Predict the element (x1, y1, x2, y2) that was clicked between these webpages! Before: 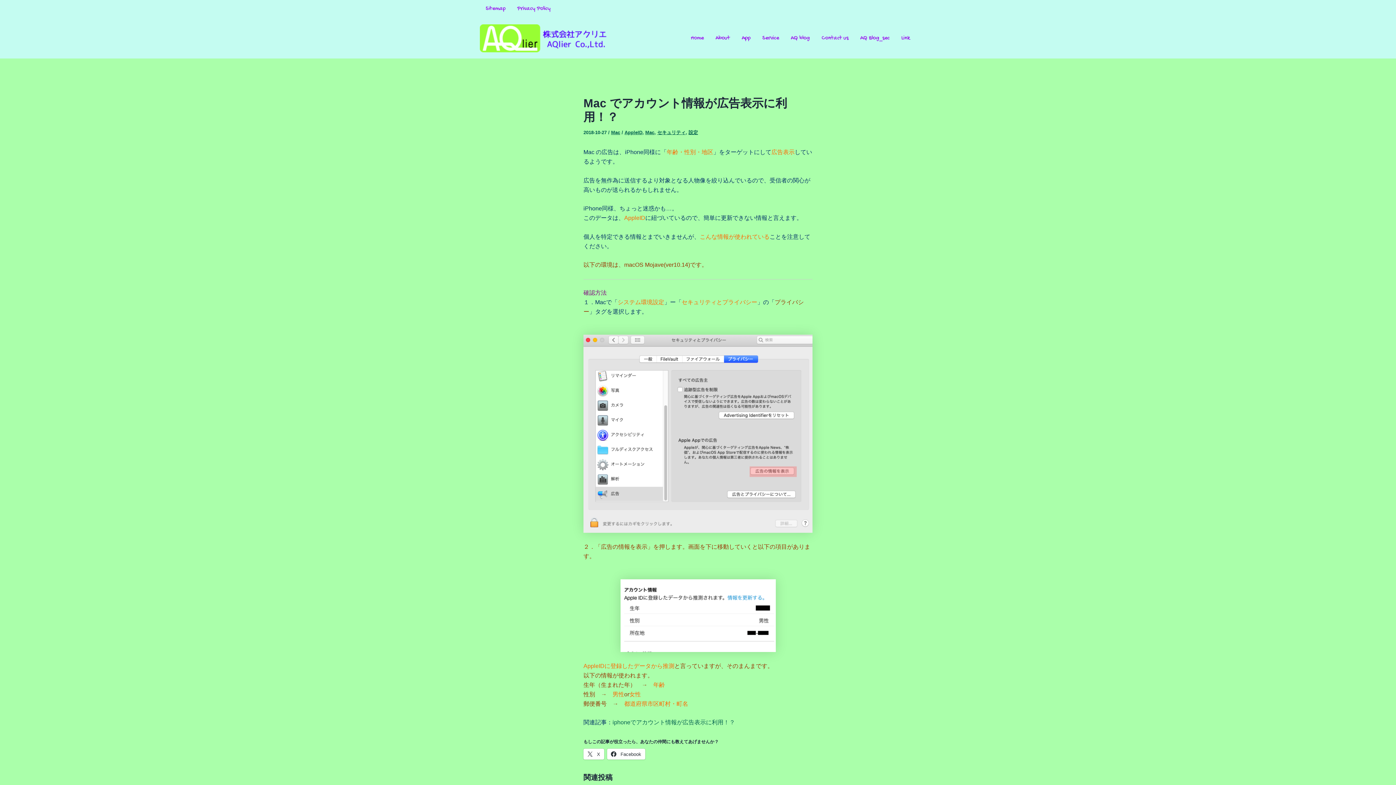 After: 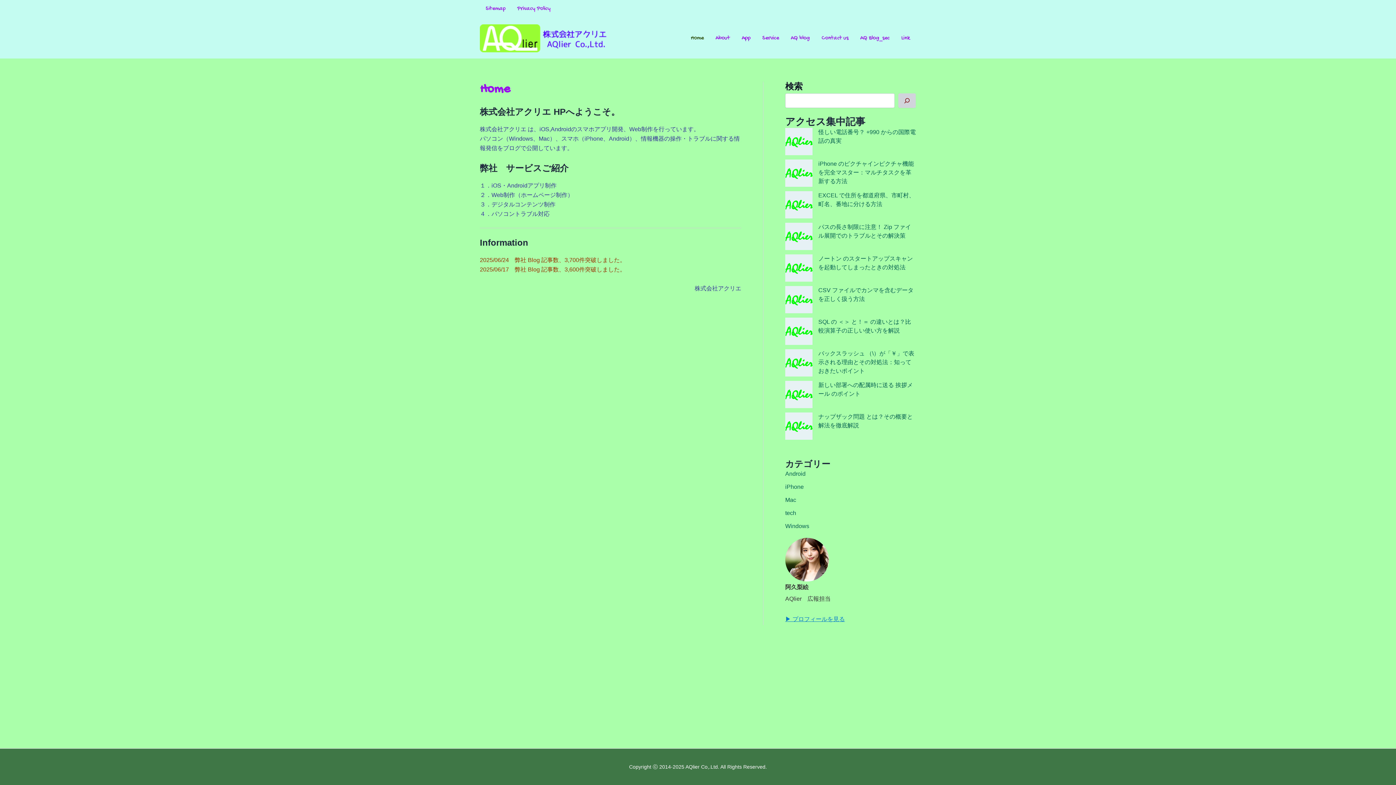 Action: label: Home bbox: (685, 23, 709, 52)